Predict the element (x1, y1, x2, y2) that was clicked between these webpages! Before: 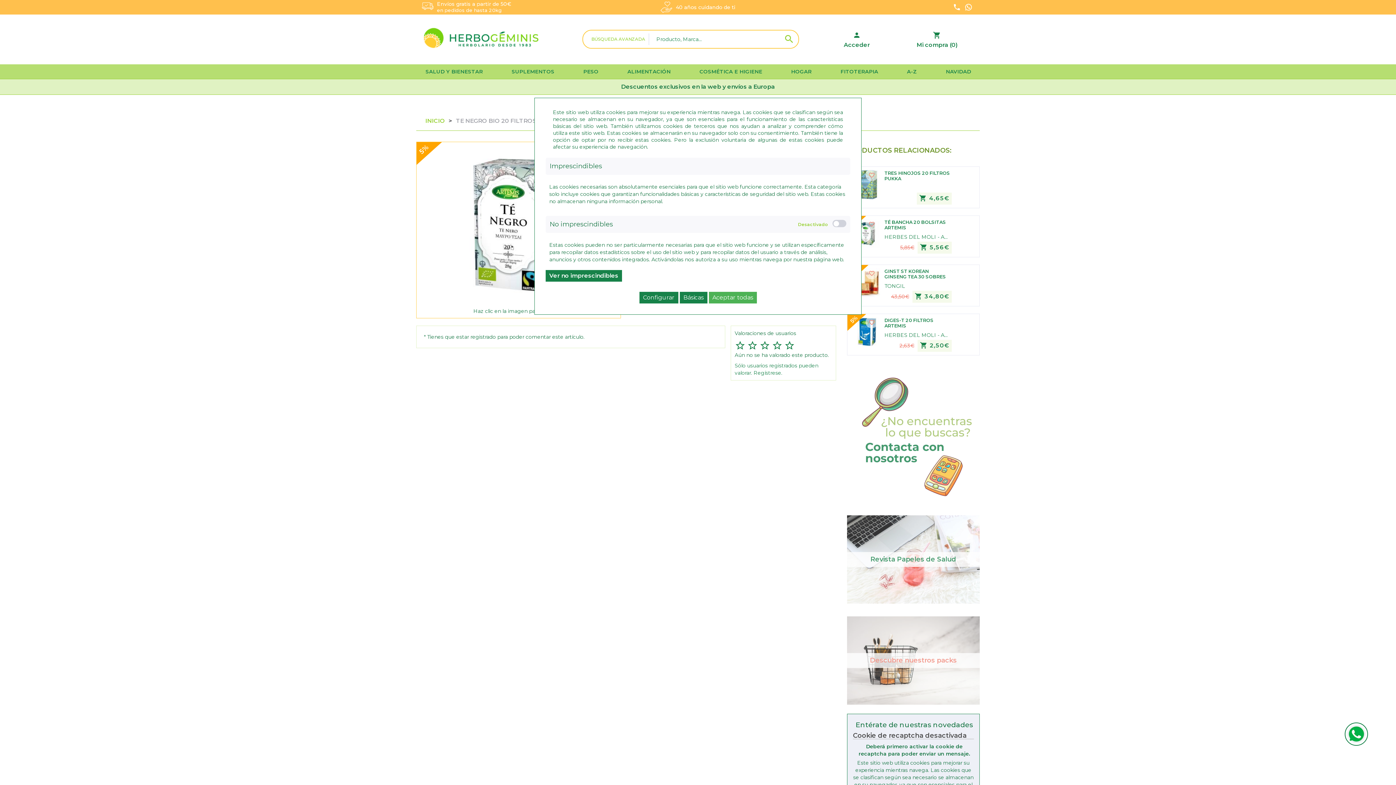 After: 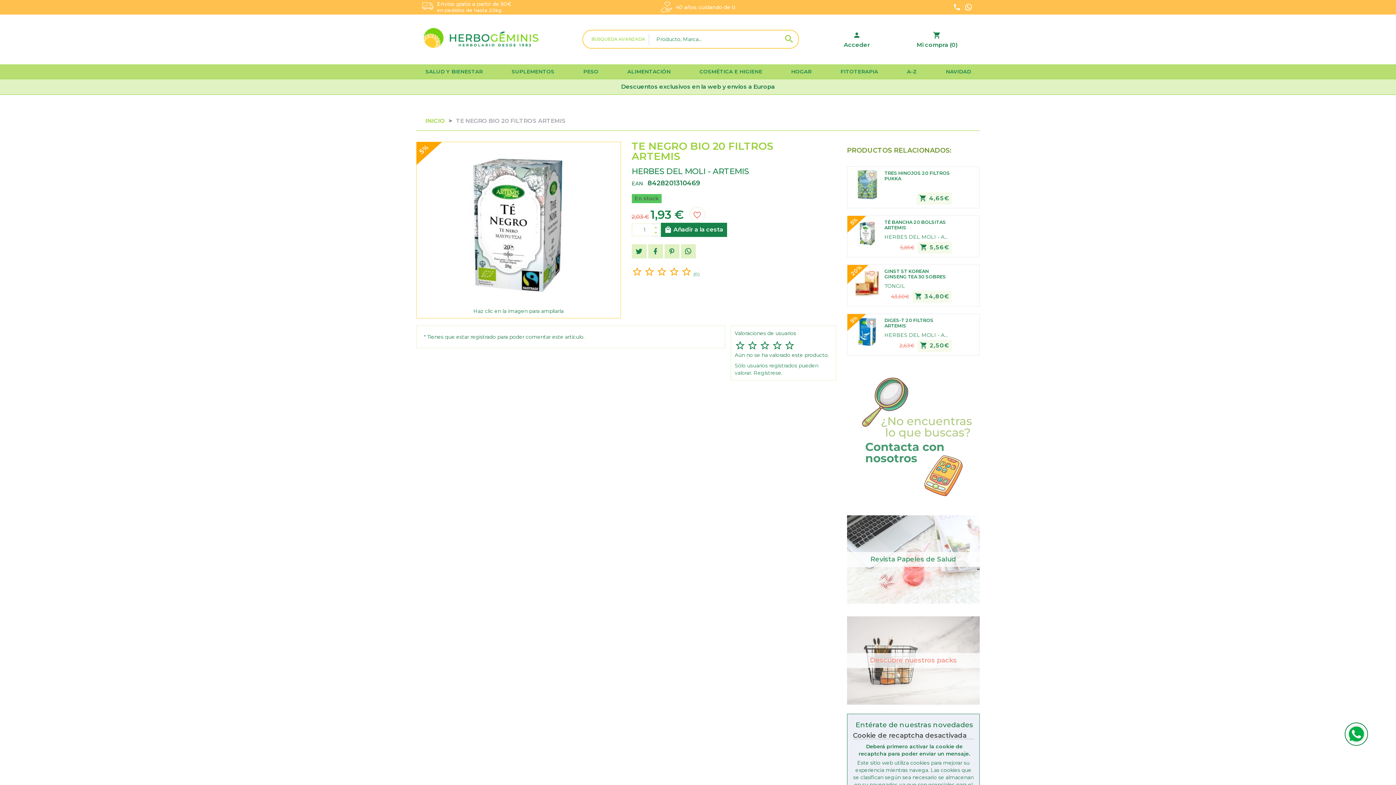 Action: label: Básicas bbox: (679, 291, 707, 303)